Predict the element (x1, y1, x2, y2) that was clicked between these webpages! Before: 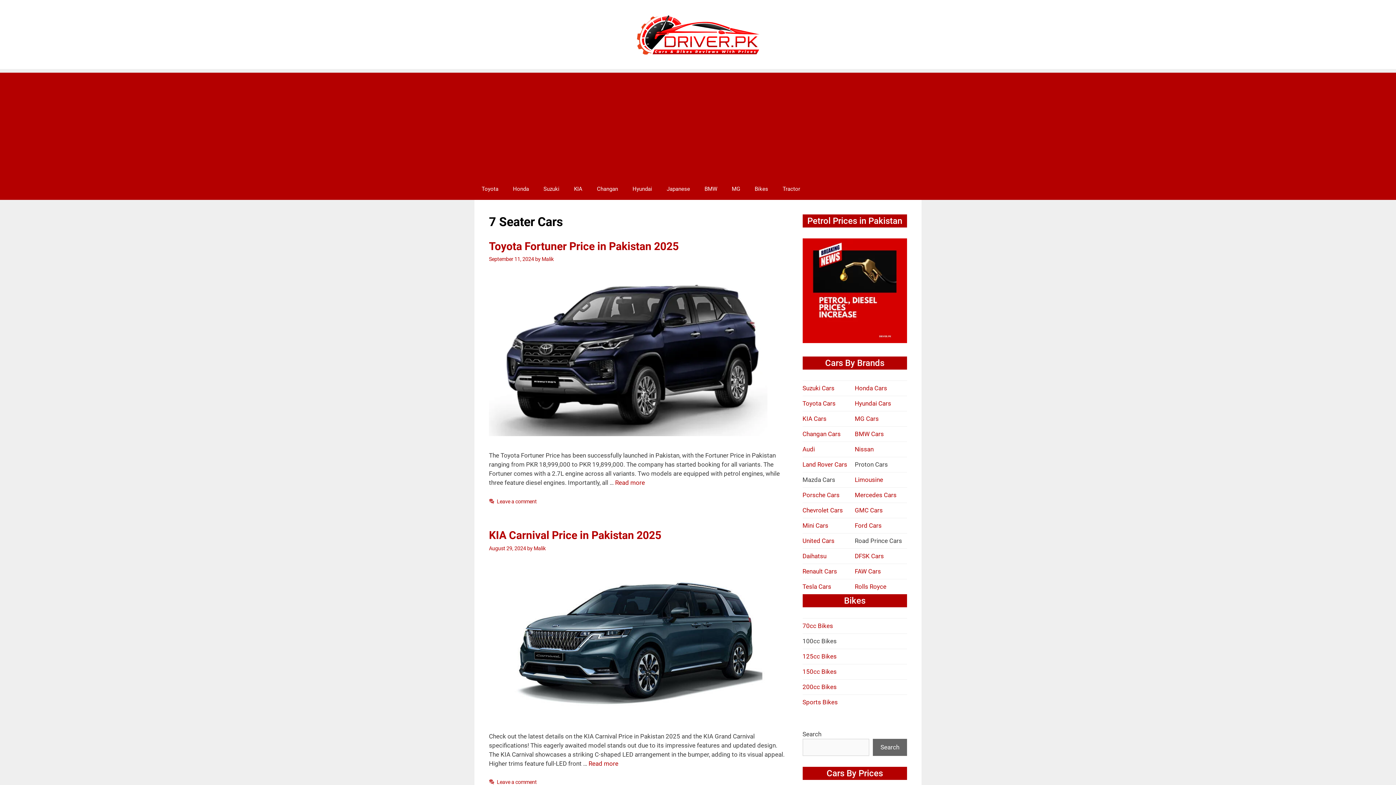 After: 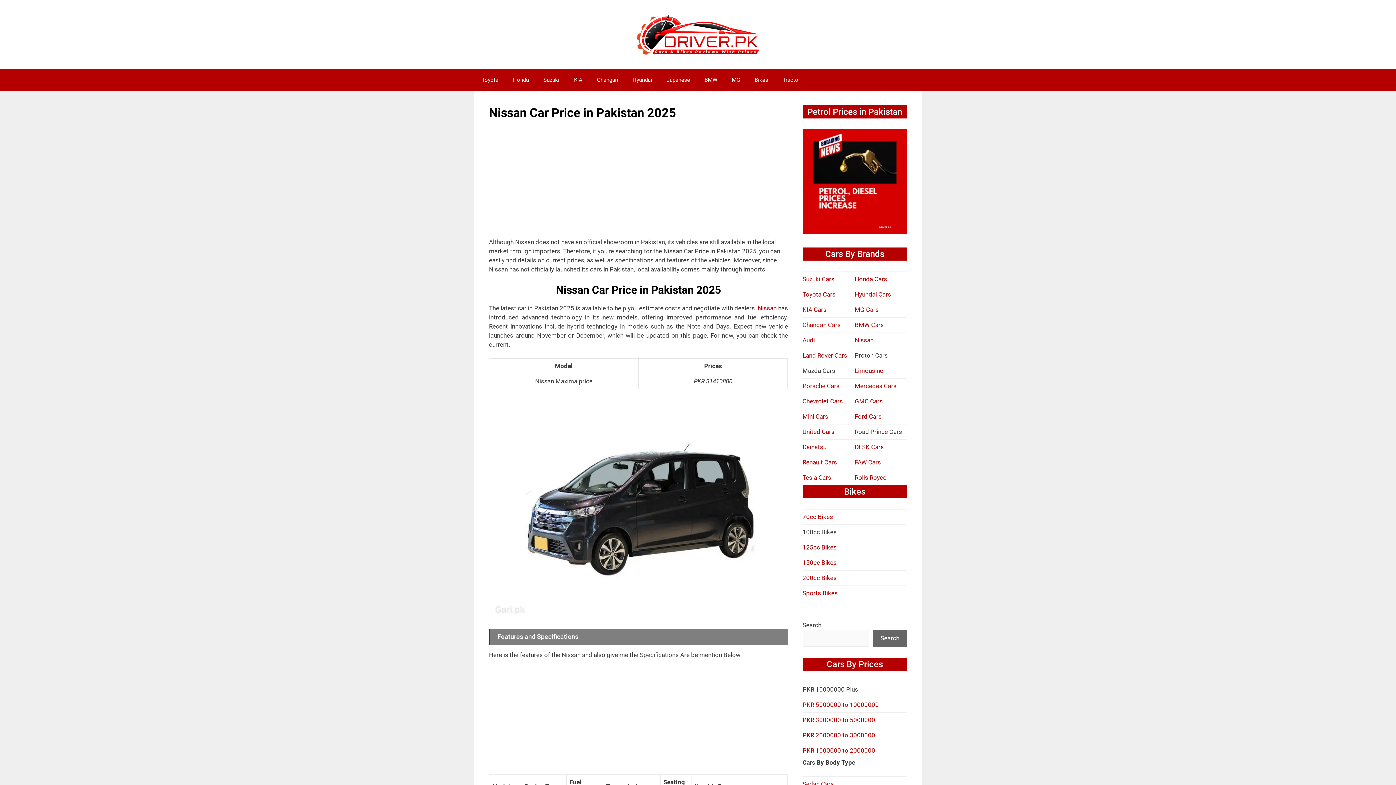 Action: bbox: (855, 445, 873, 453) label: Nissan